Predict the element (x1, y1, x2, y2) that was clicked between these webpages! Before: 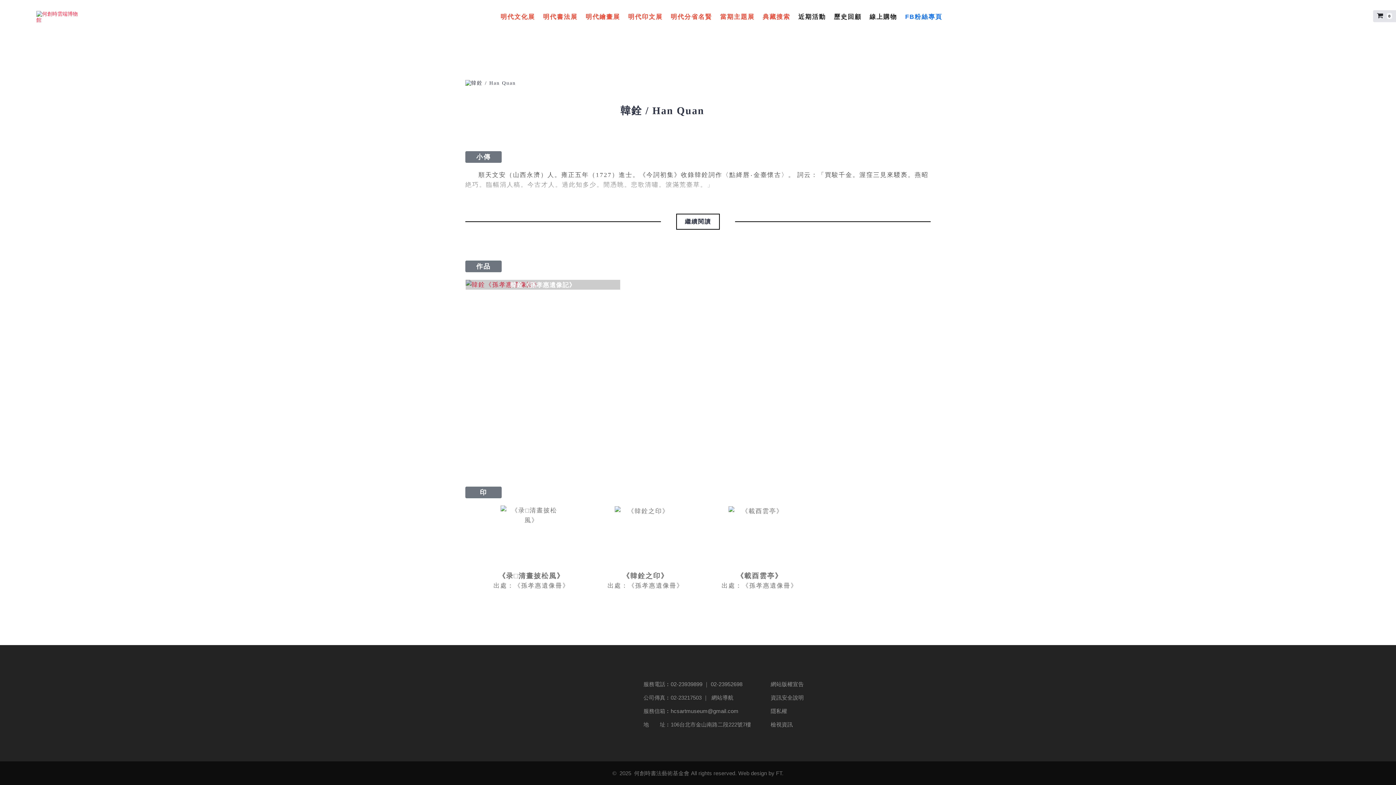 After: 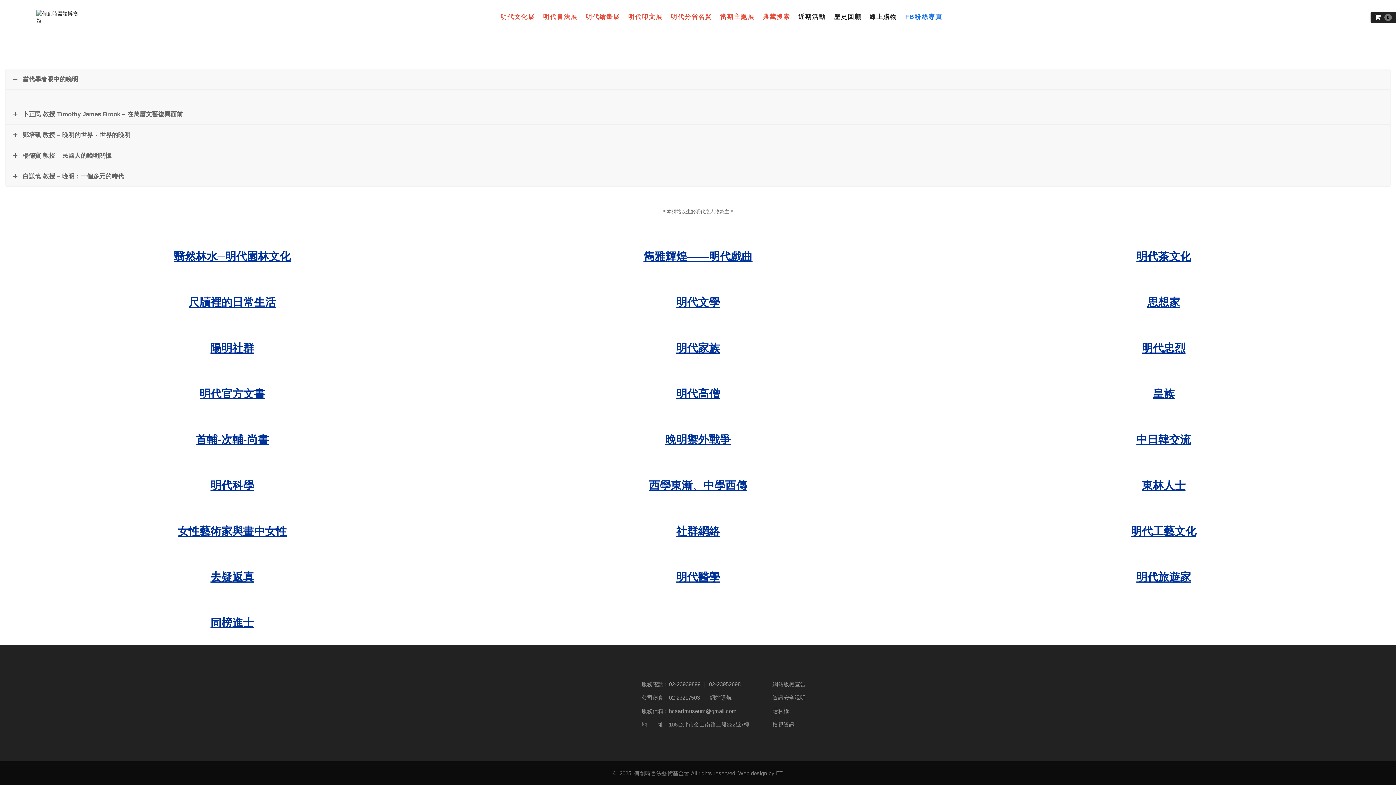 Action: label: 明代文化展 bbox: (500, 10, 535, 23)